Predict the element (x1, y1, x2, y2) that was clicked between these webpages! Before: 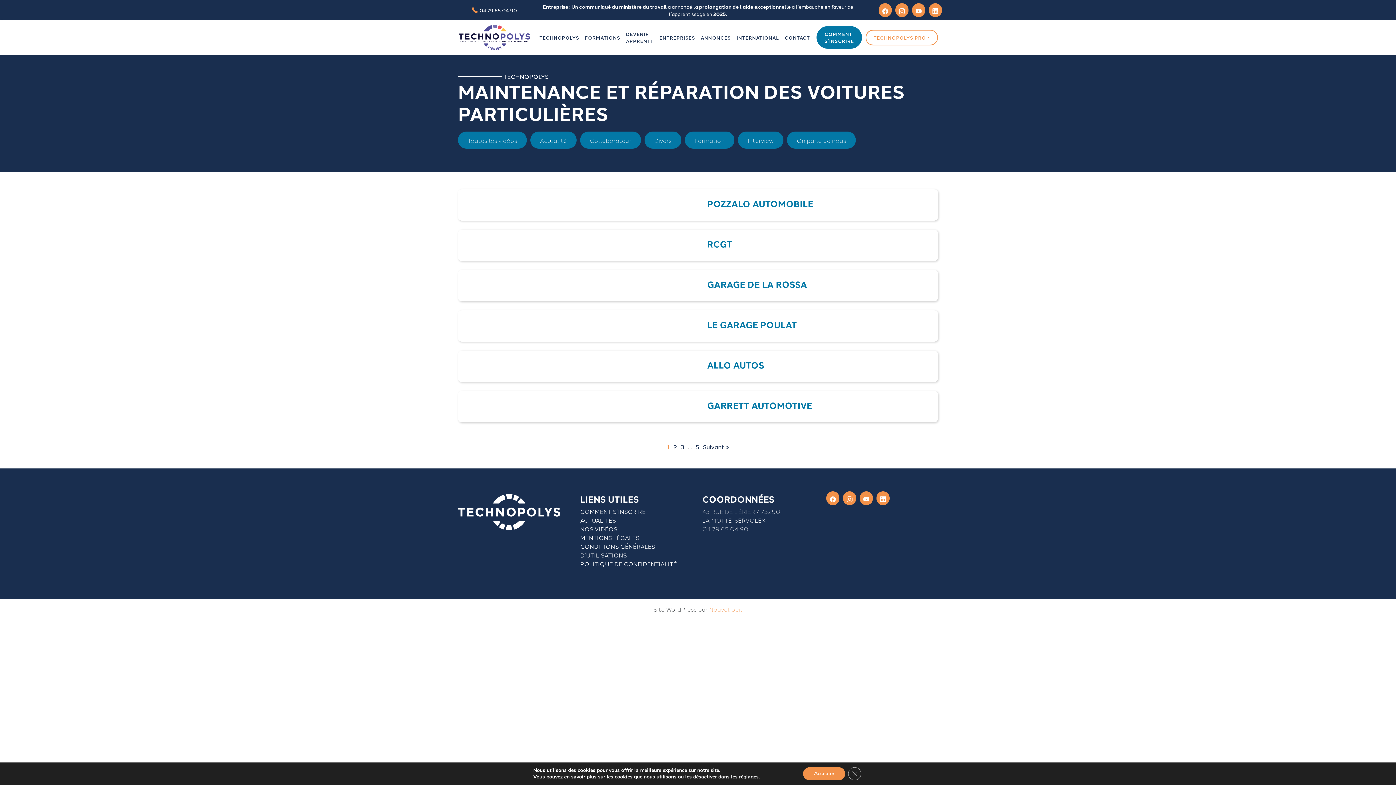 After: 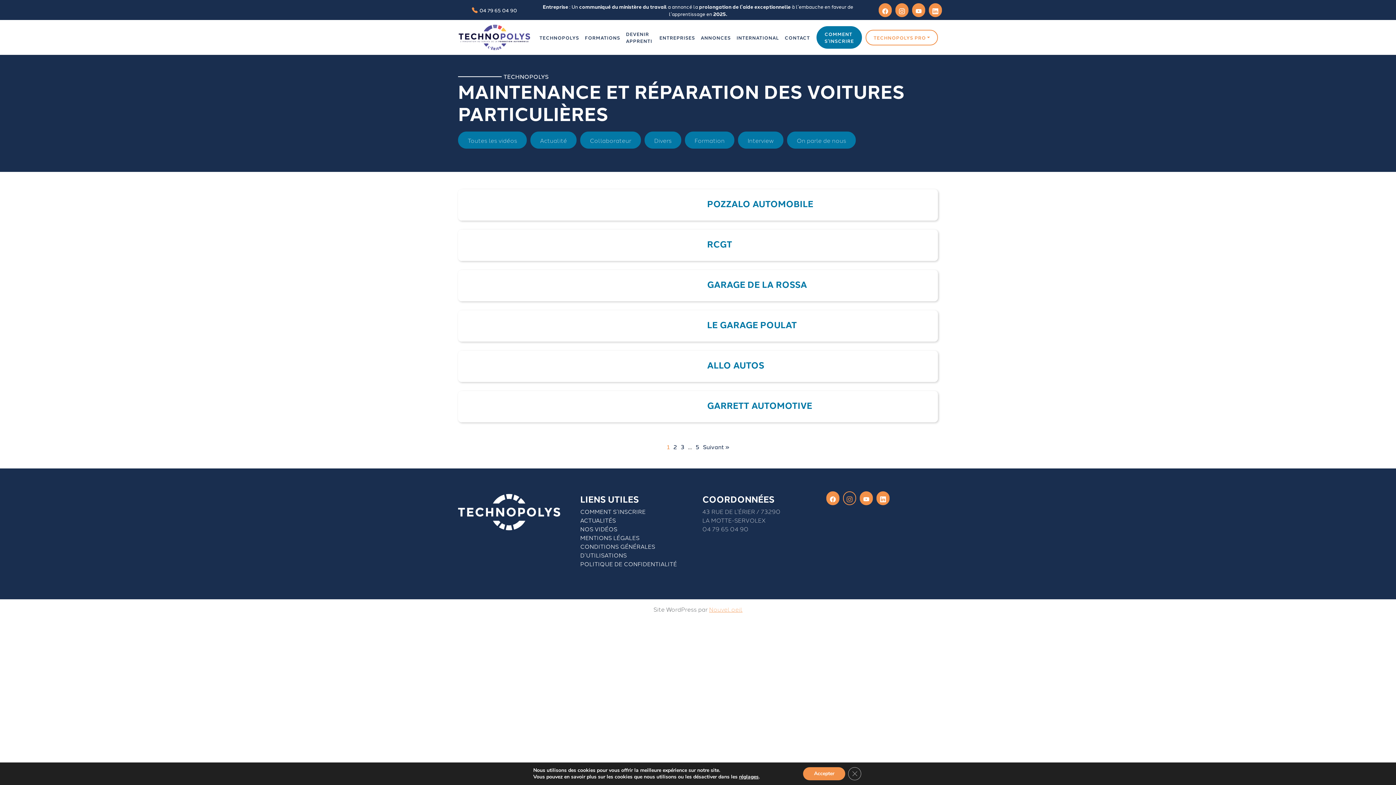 Action: bbox: (843, 491, 856, 505)